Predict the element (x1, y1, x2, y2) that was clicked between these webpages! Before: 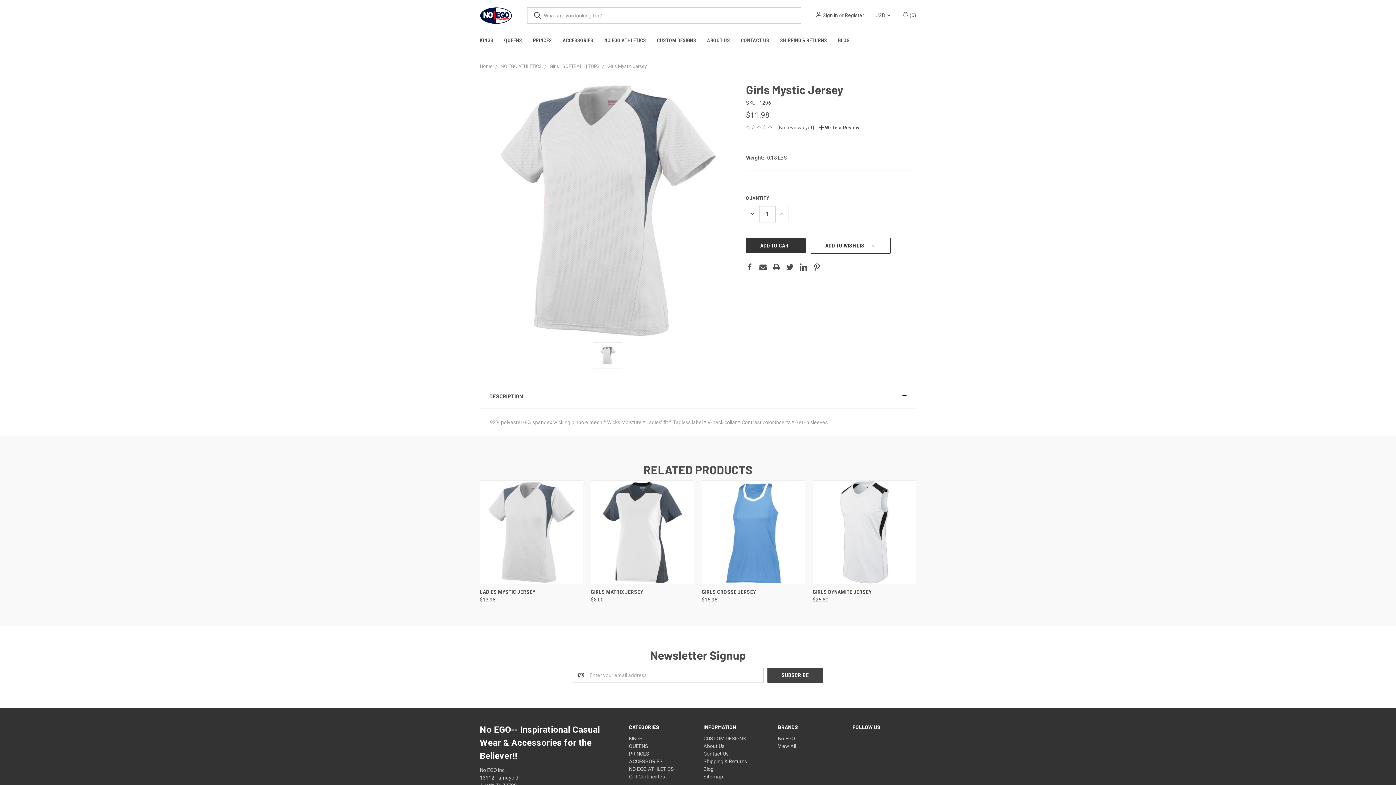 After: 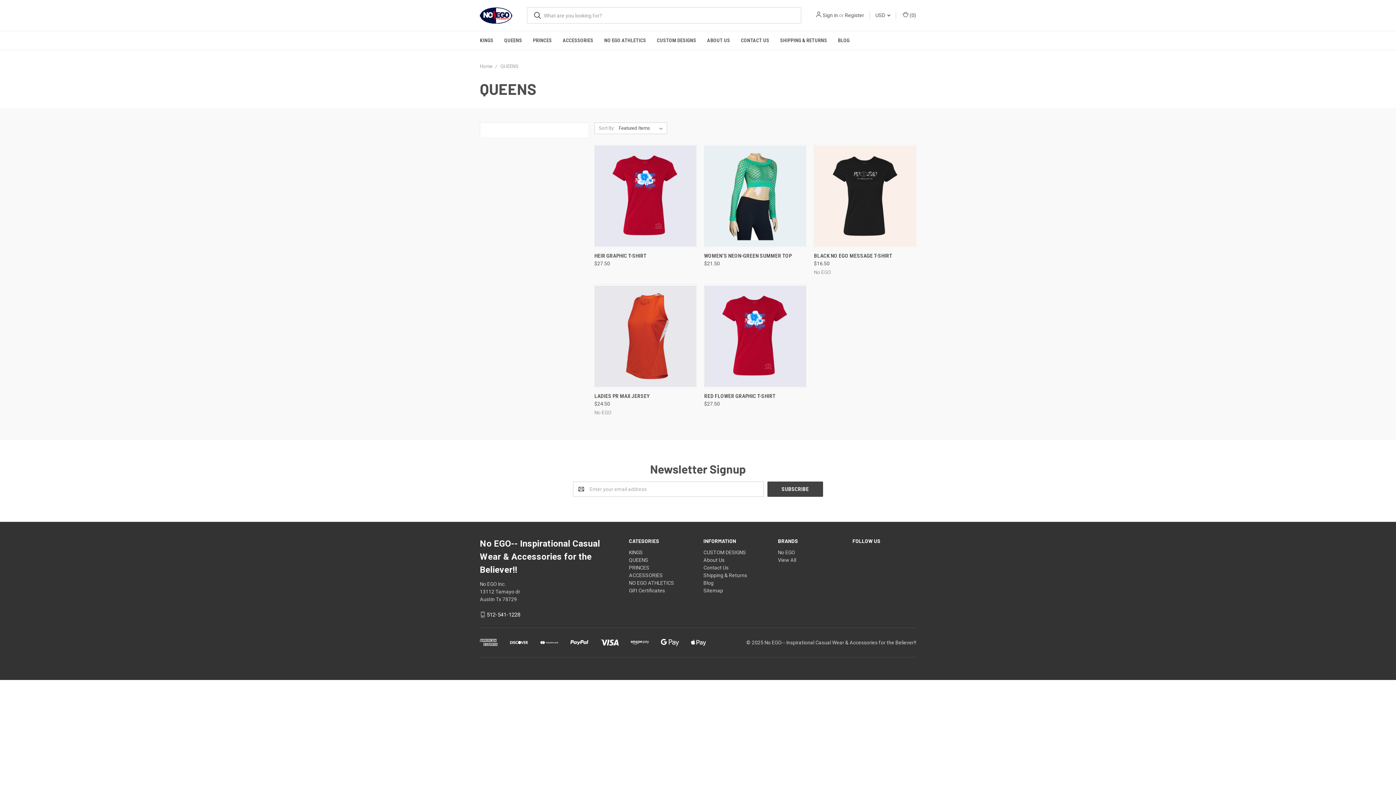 Action: label: QUEENS bbox: (629, 743, 648, 749)